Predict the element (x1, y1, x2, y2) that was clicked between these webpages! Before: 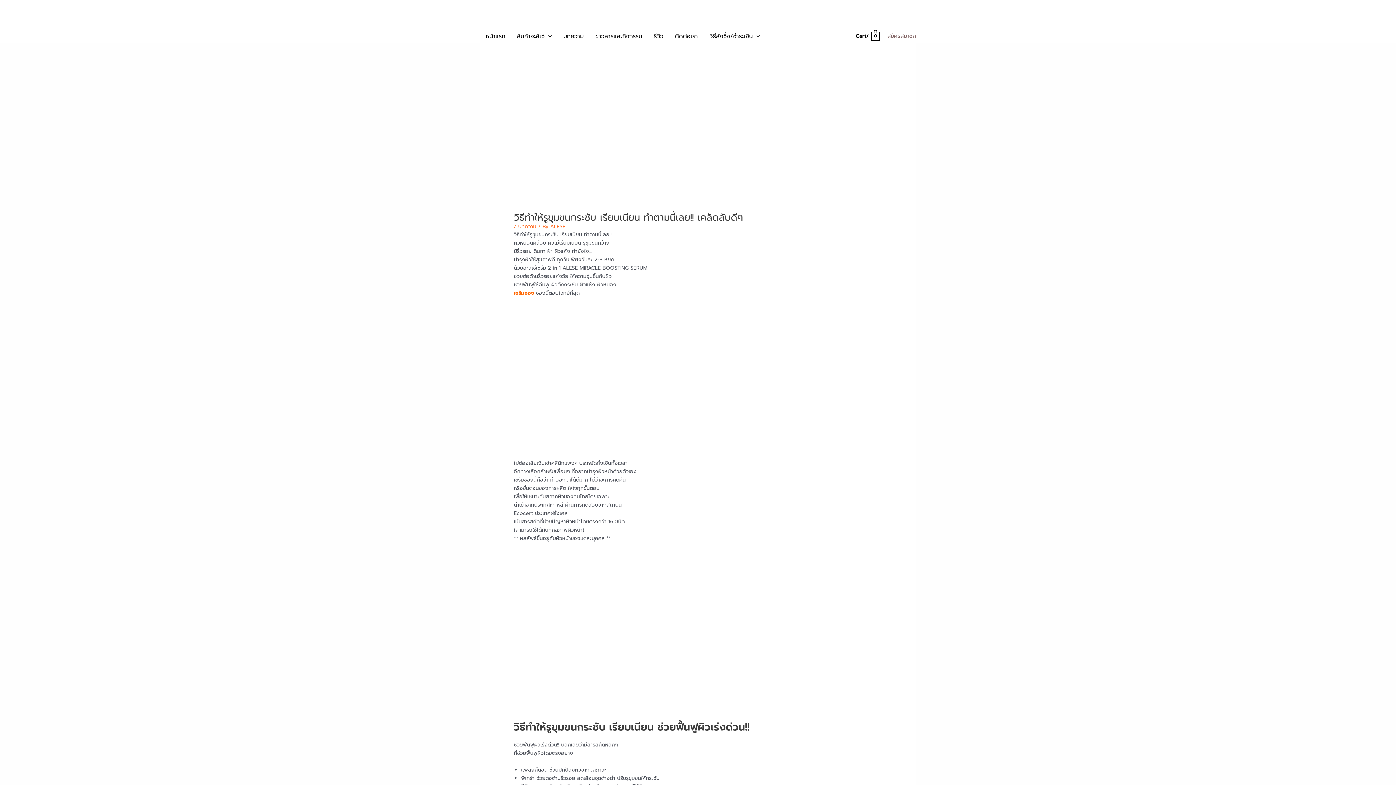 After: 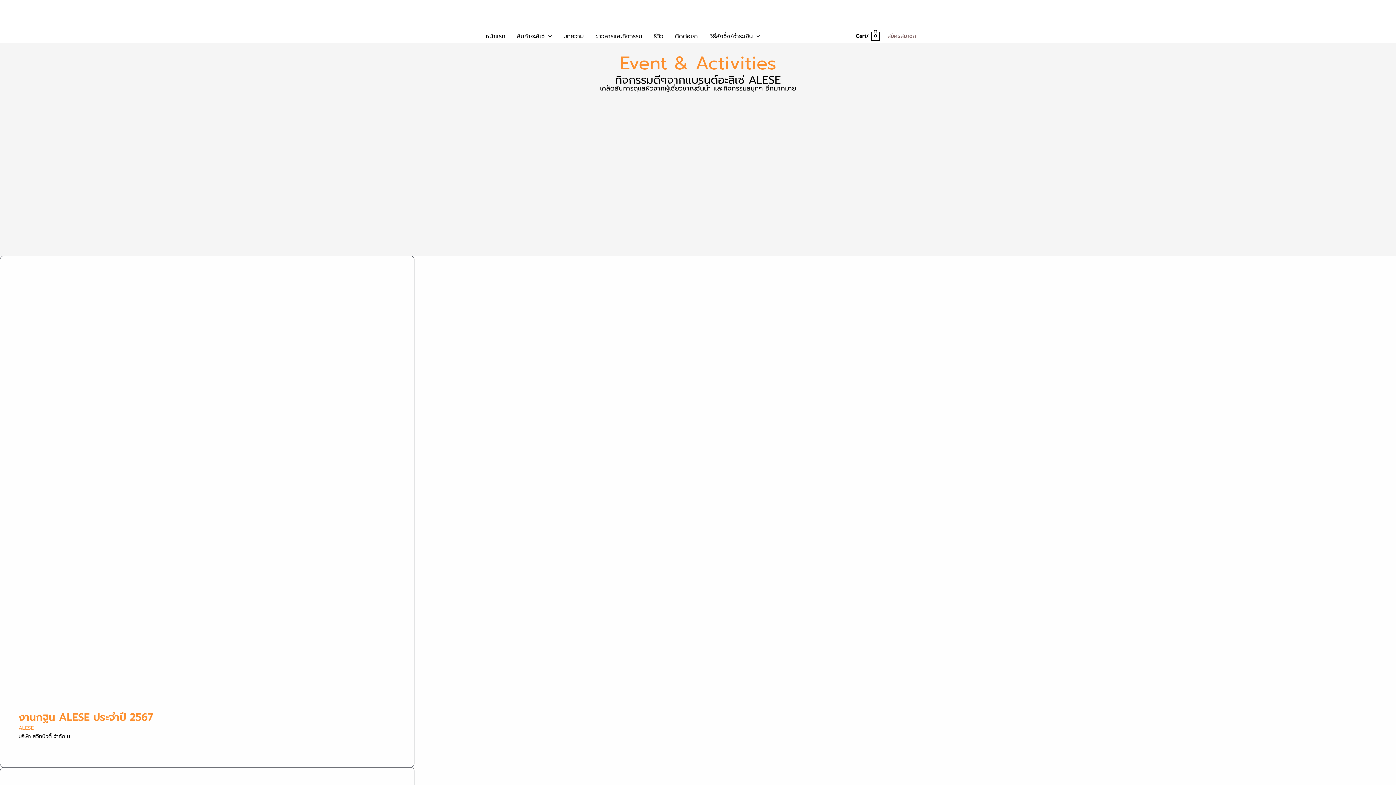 Action: label: ข่าวสารและกิจกรรม bbox: (589, 30, 648, 41)